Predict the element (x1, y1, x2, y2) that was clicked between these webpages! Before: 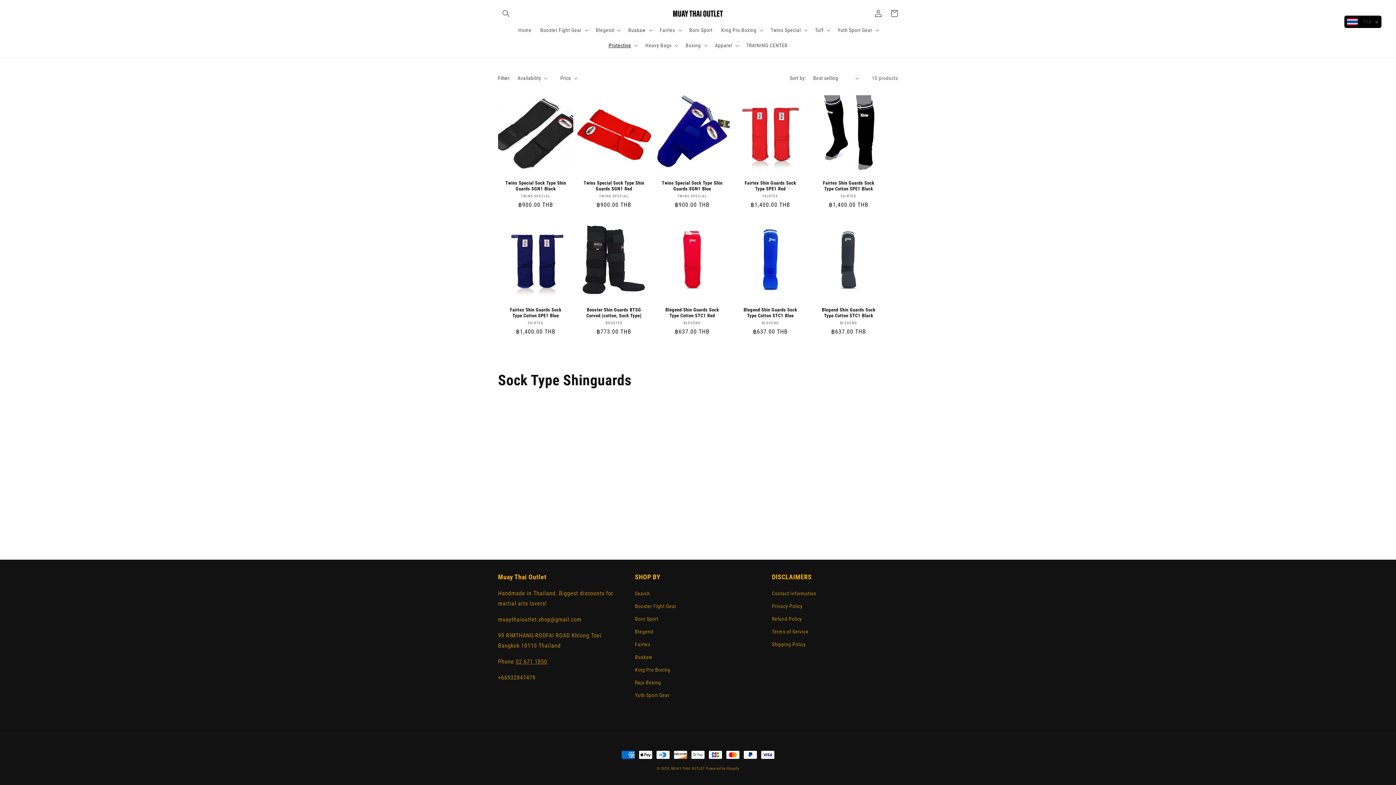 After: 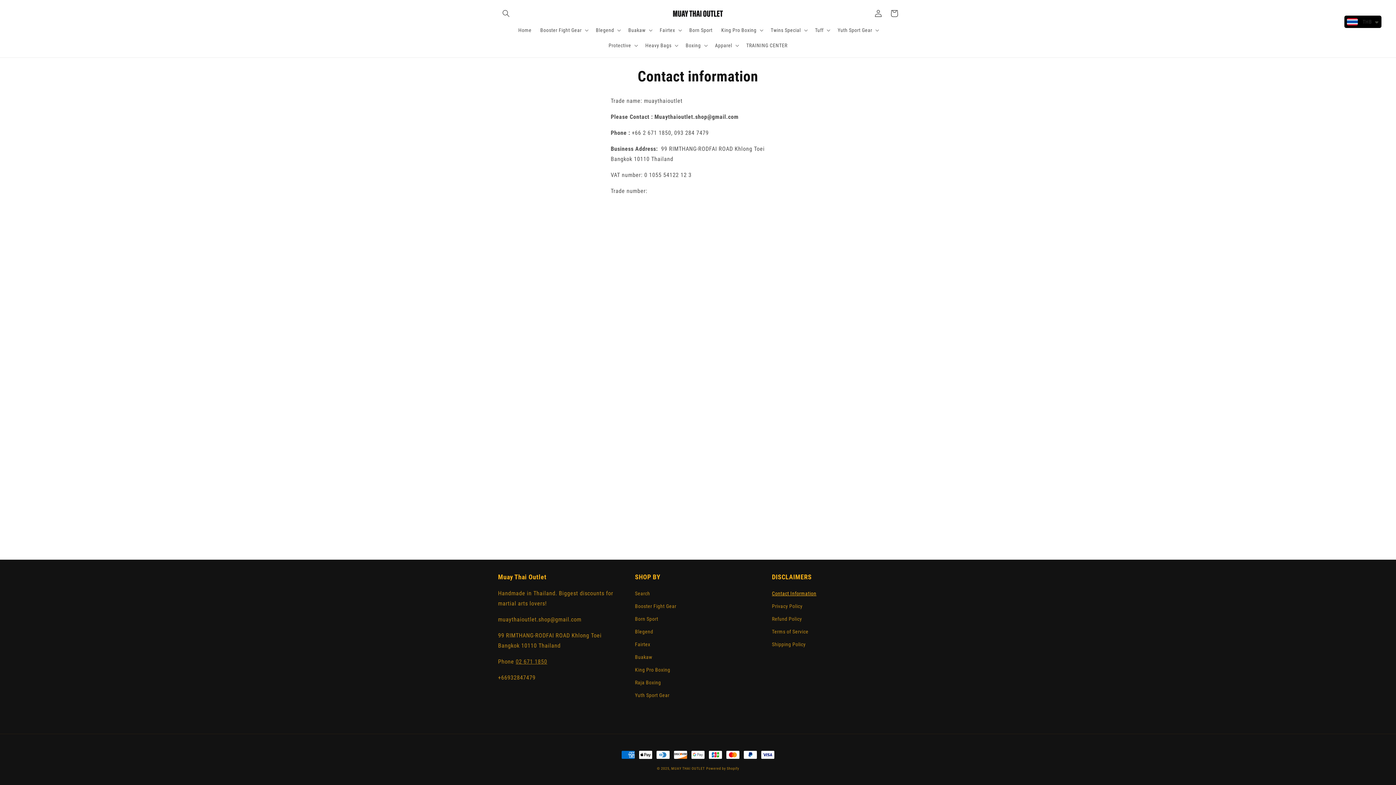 Action: bbox: (772, 589, 816, 600) label: Contact Information